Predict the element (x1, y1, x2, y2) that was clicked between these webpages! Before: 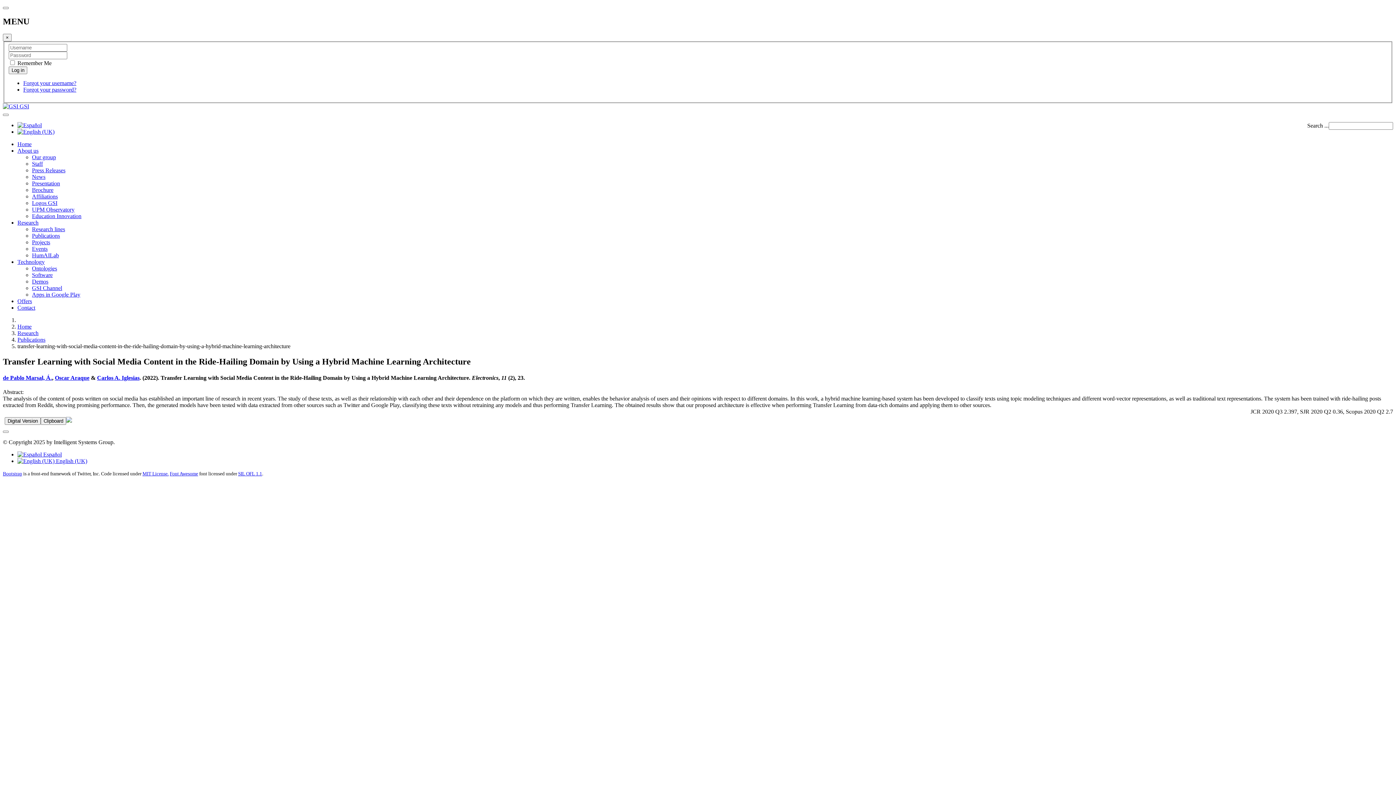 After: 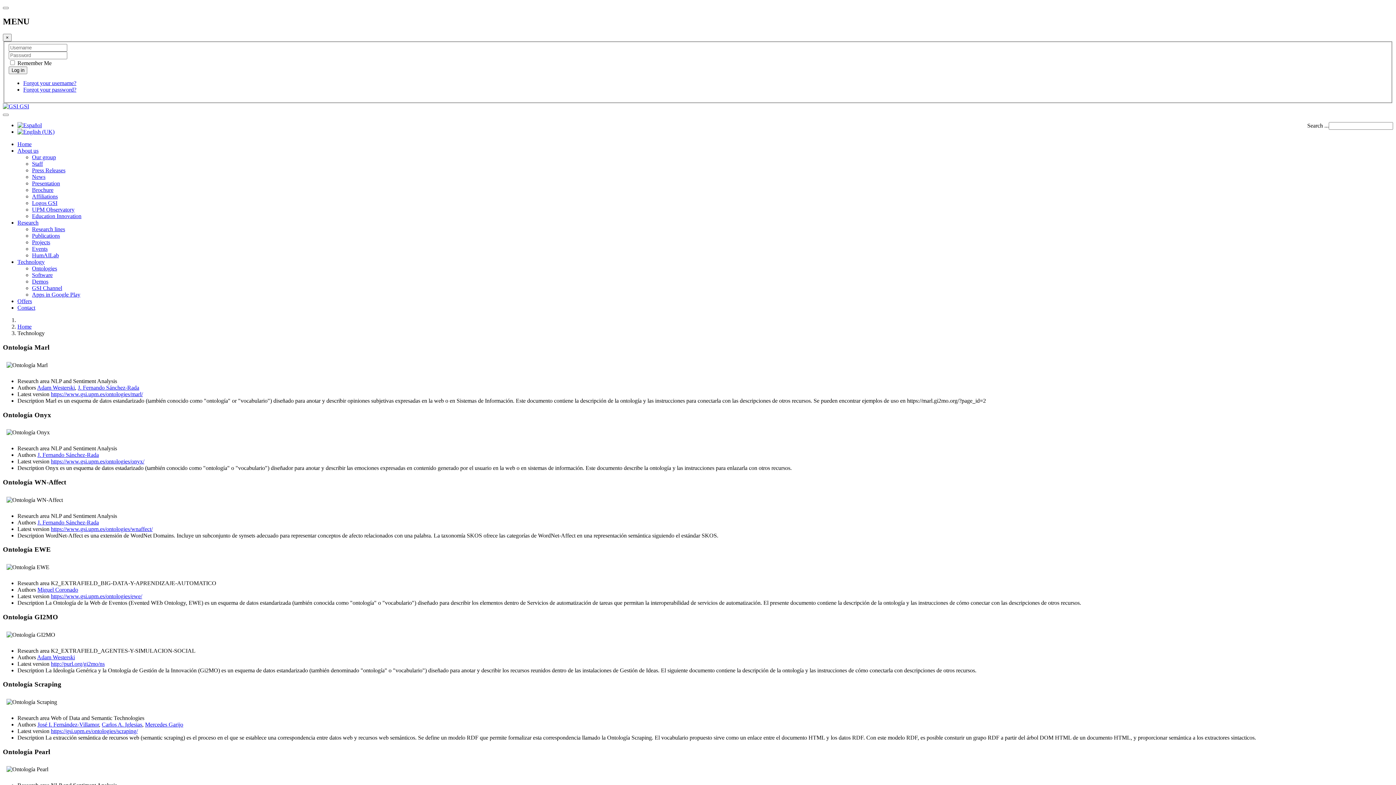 Action: label: Technology bbox: (17, 259, 44, 265)